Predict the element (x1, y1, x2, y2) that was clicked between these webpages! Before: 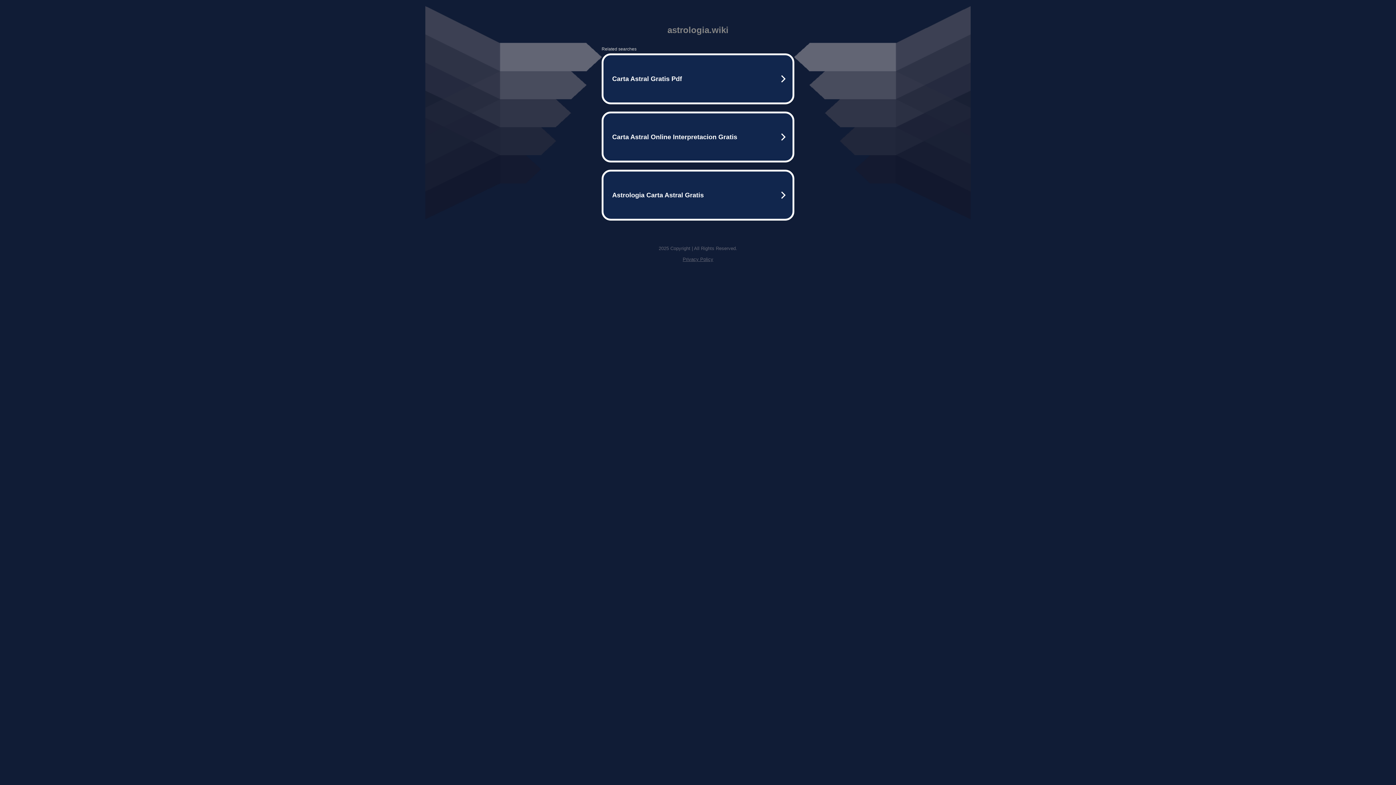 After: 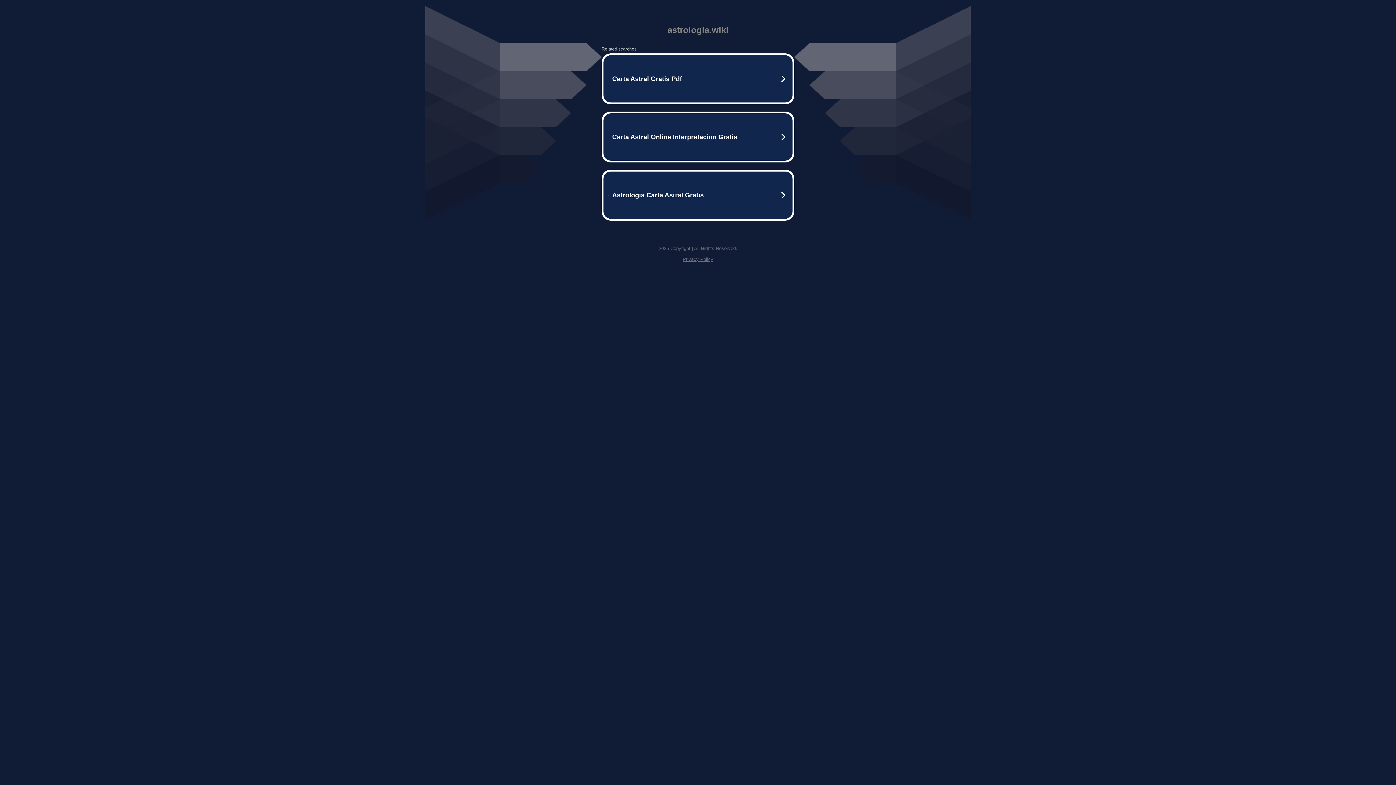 Action: label: Privacy Policy bbox: (682, 256, 713, 262)